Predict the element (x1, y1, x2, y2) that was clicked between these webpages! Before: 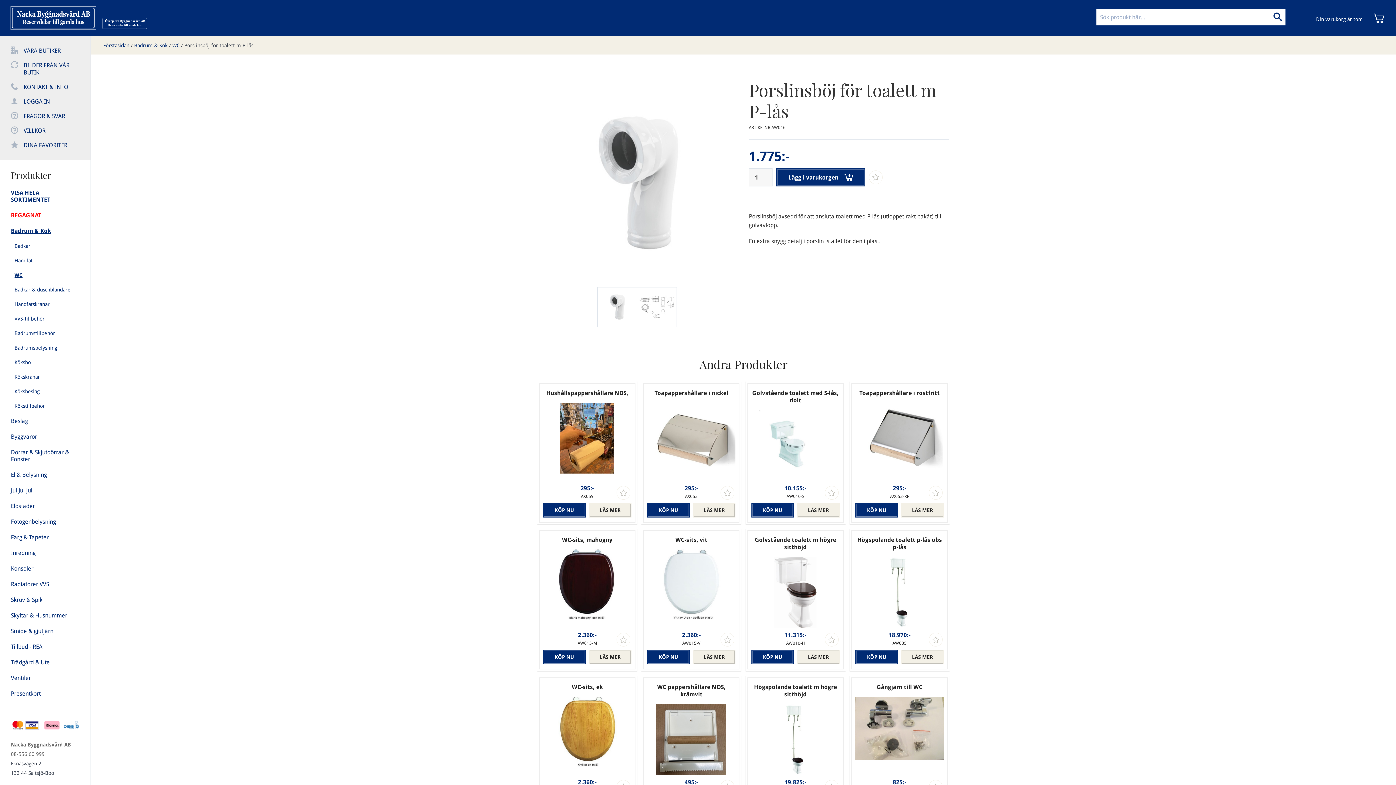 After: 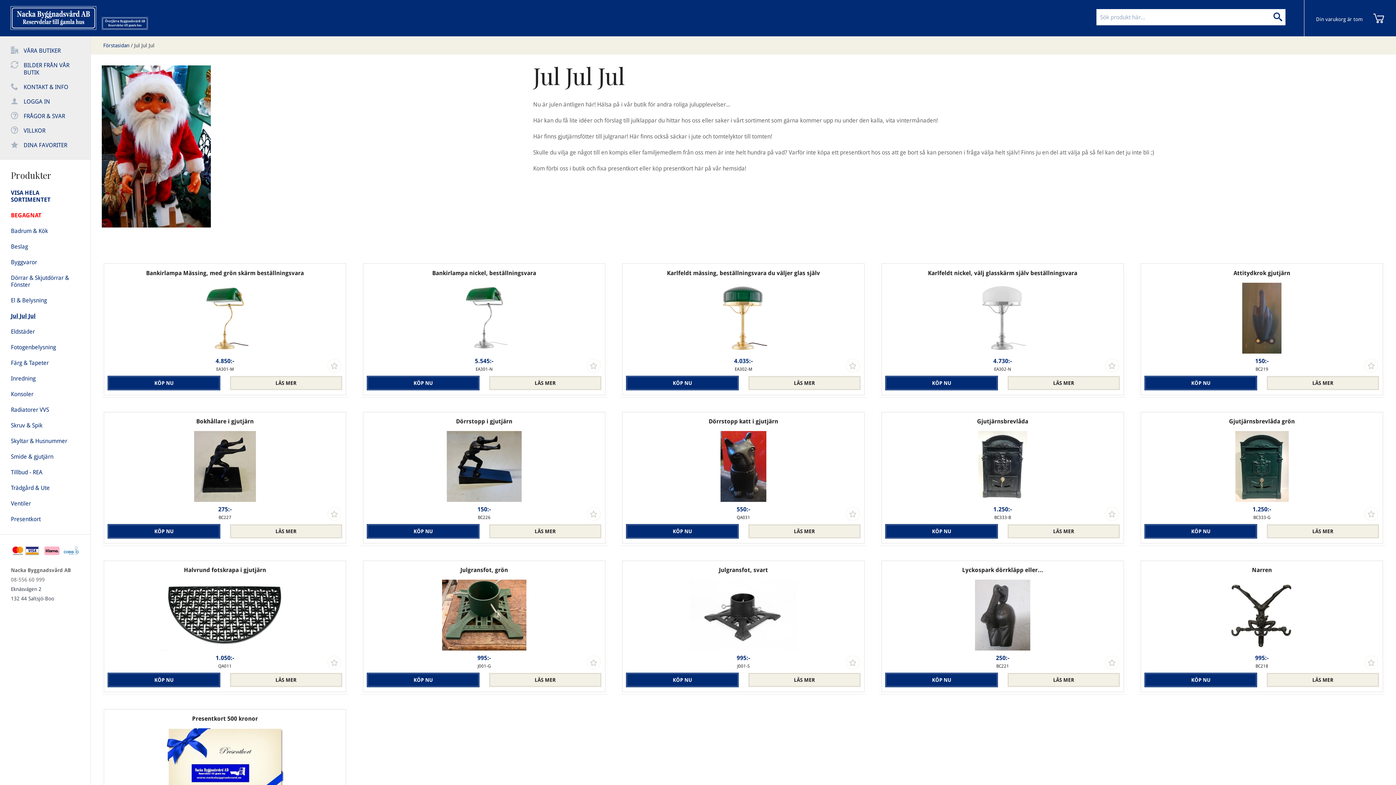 Action: label: Jul Jul Jul bbox: (10, 482, 79, 498)